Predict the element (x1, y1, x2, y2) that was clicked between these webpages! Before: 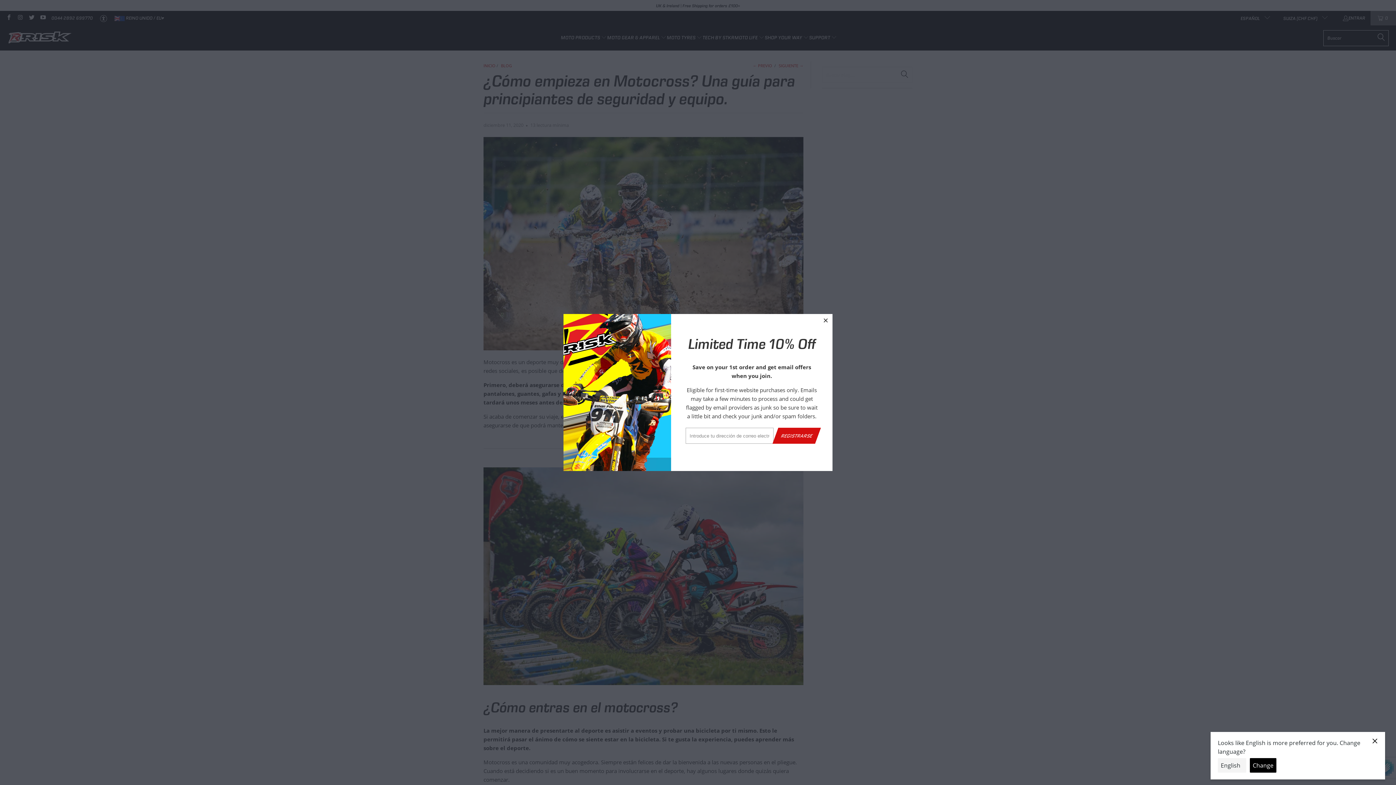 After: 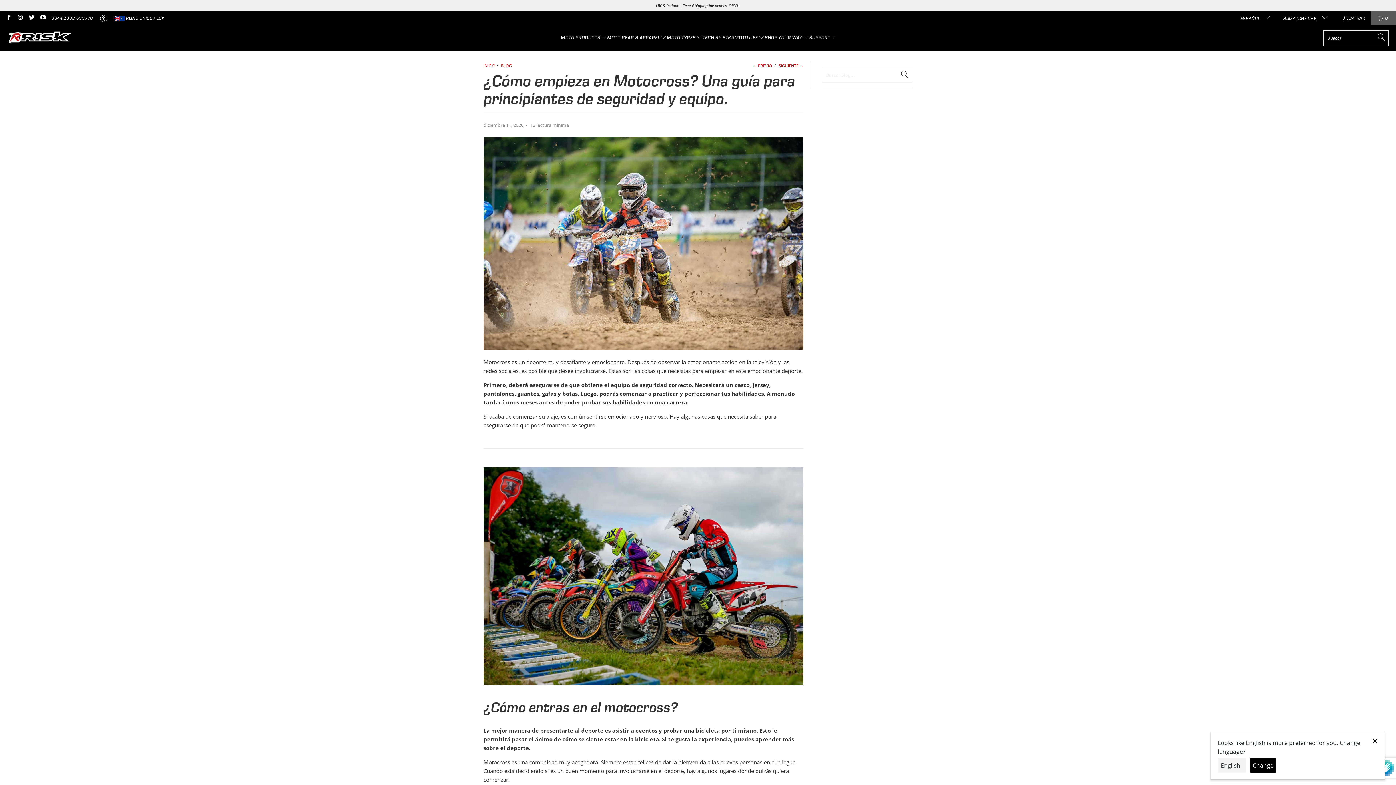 Action: bbox: (819, 314, 832, 327) label: close